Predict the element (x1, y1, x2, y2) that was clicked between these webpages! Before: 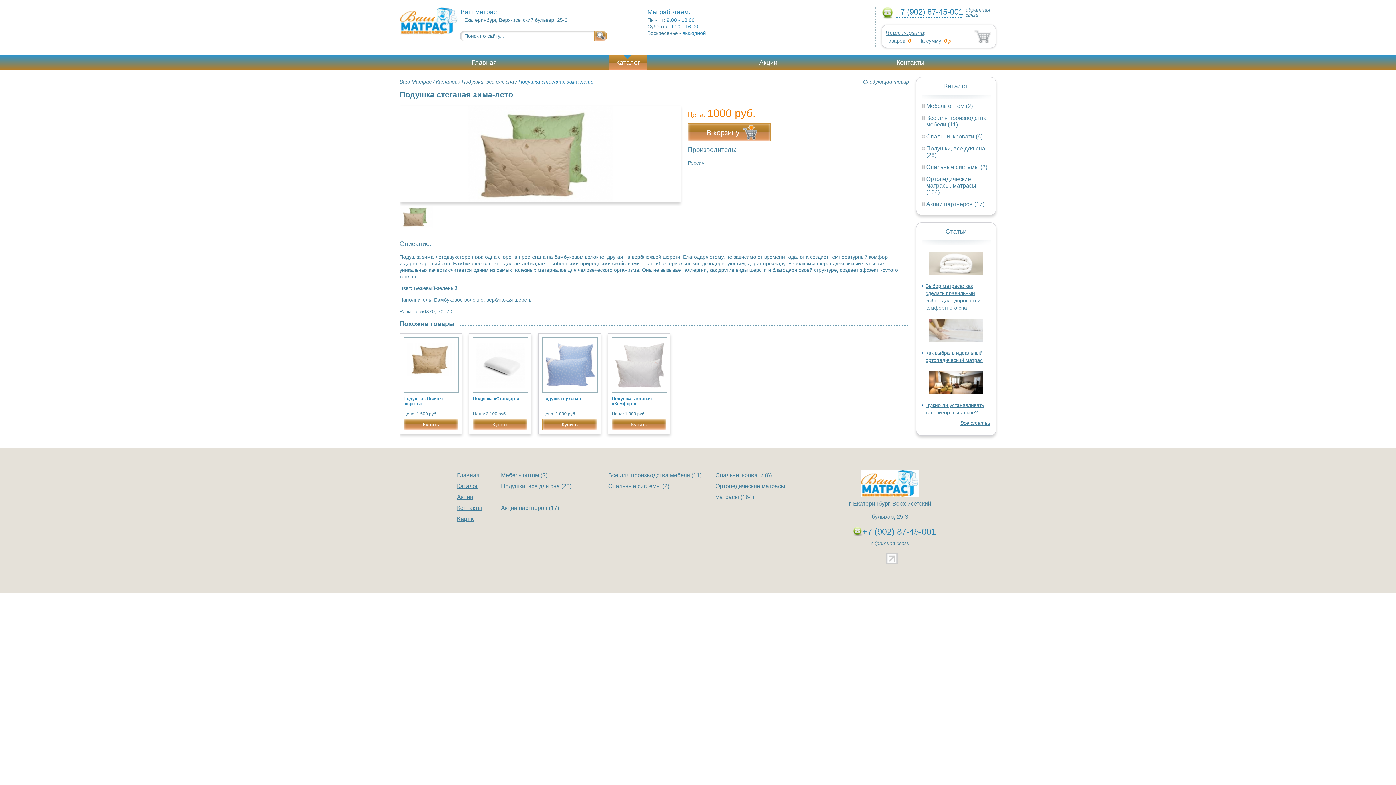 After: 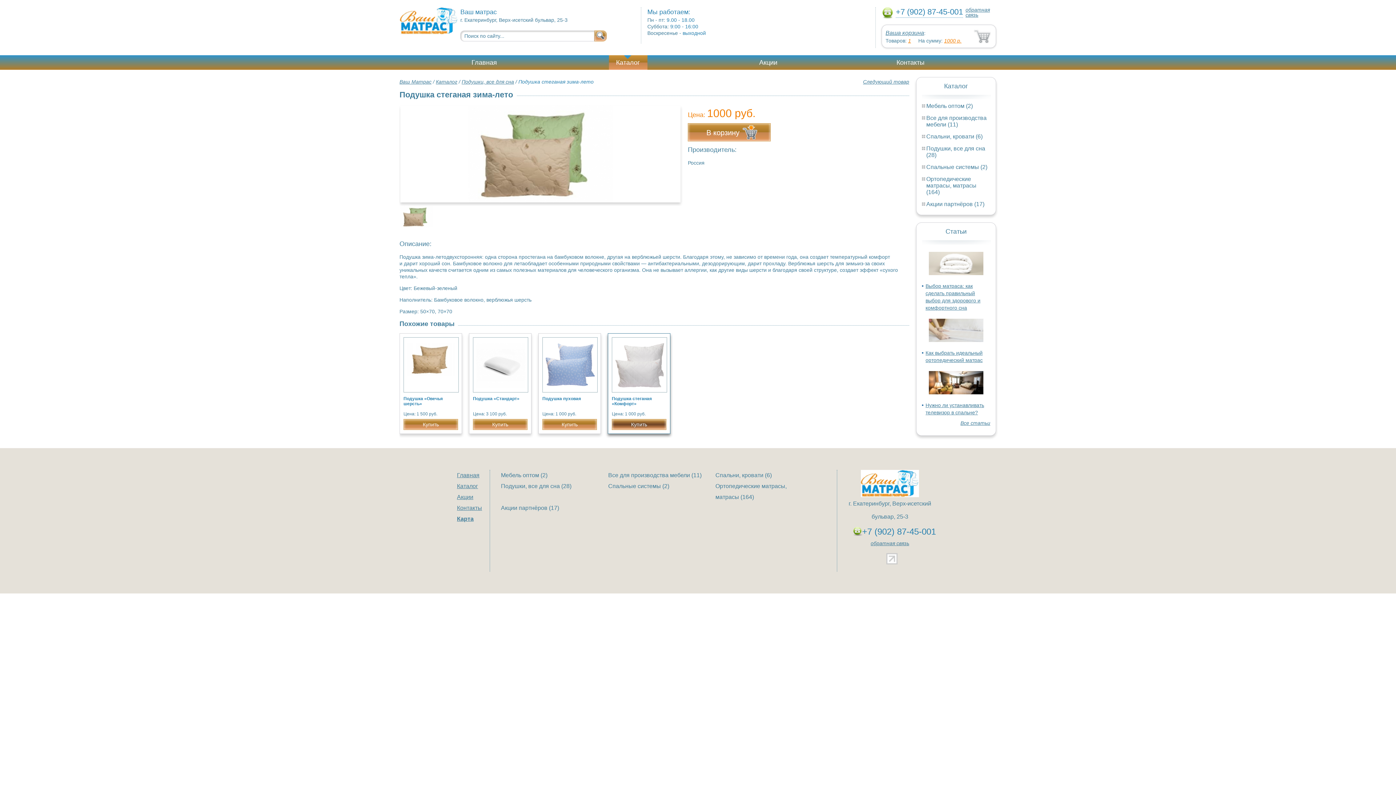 Action: label: Купить bbox: (612, 419, 666, 430)